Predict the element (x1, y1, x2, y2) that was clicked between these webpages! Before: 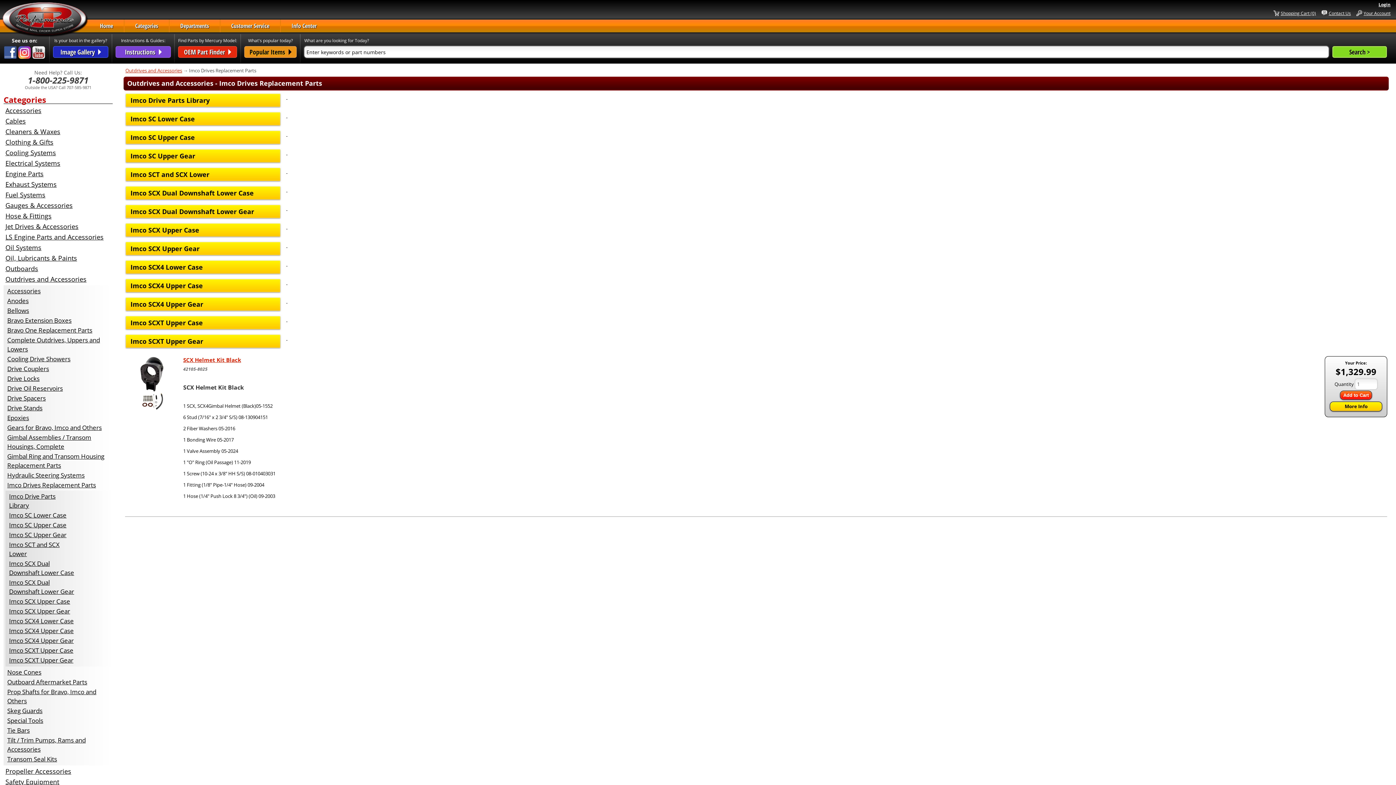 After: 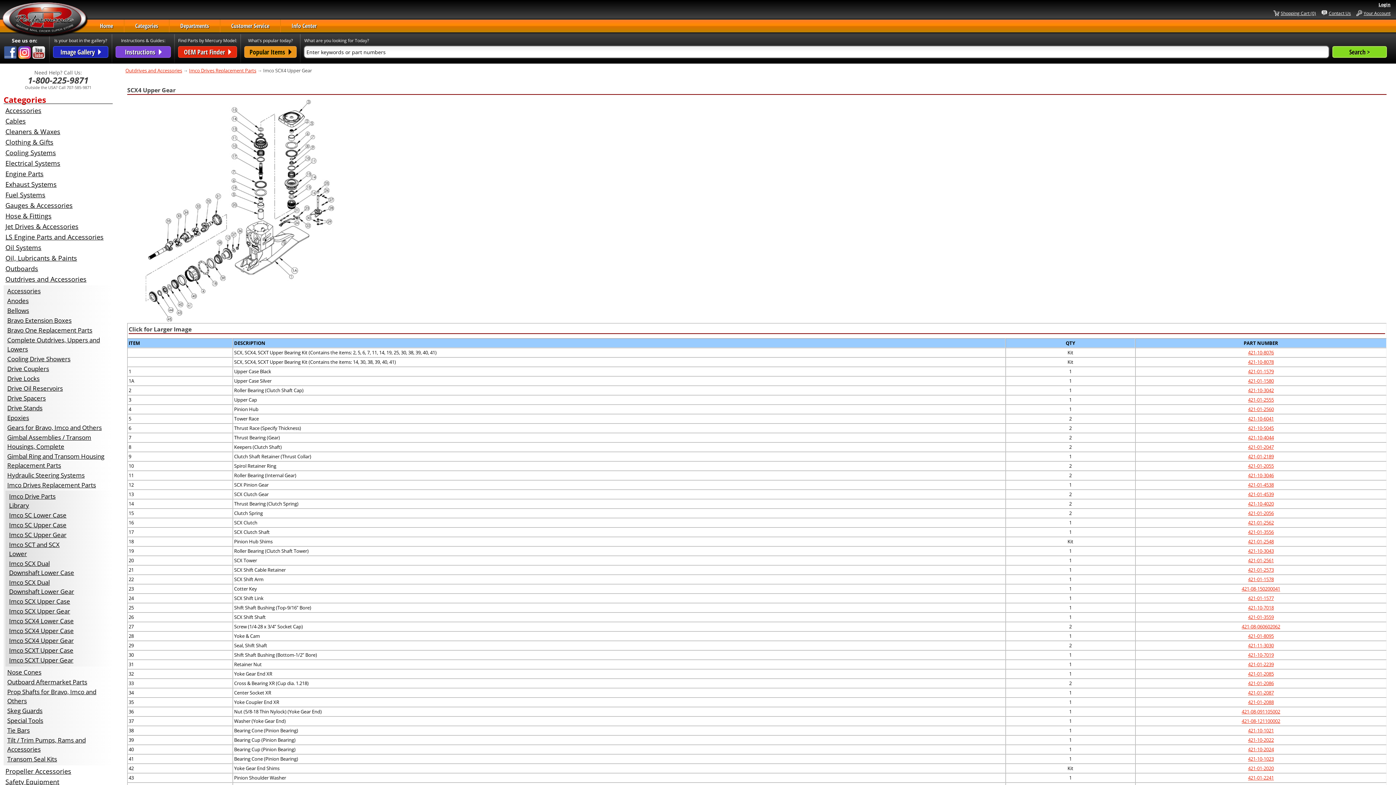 Action: bbox: (9, 636, 74, 645) label: Imco SCX4 Upper Gear